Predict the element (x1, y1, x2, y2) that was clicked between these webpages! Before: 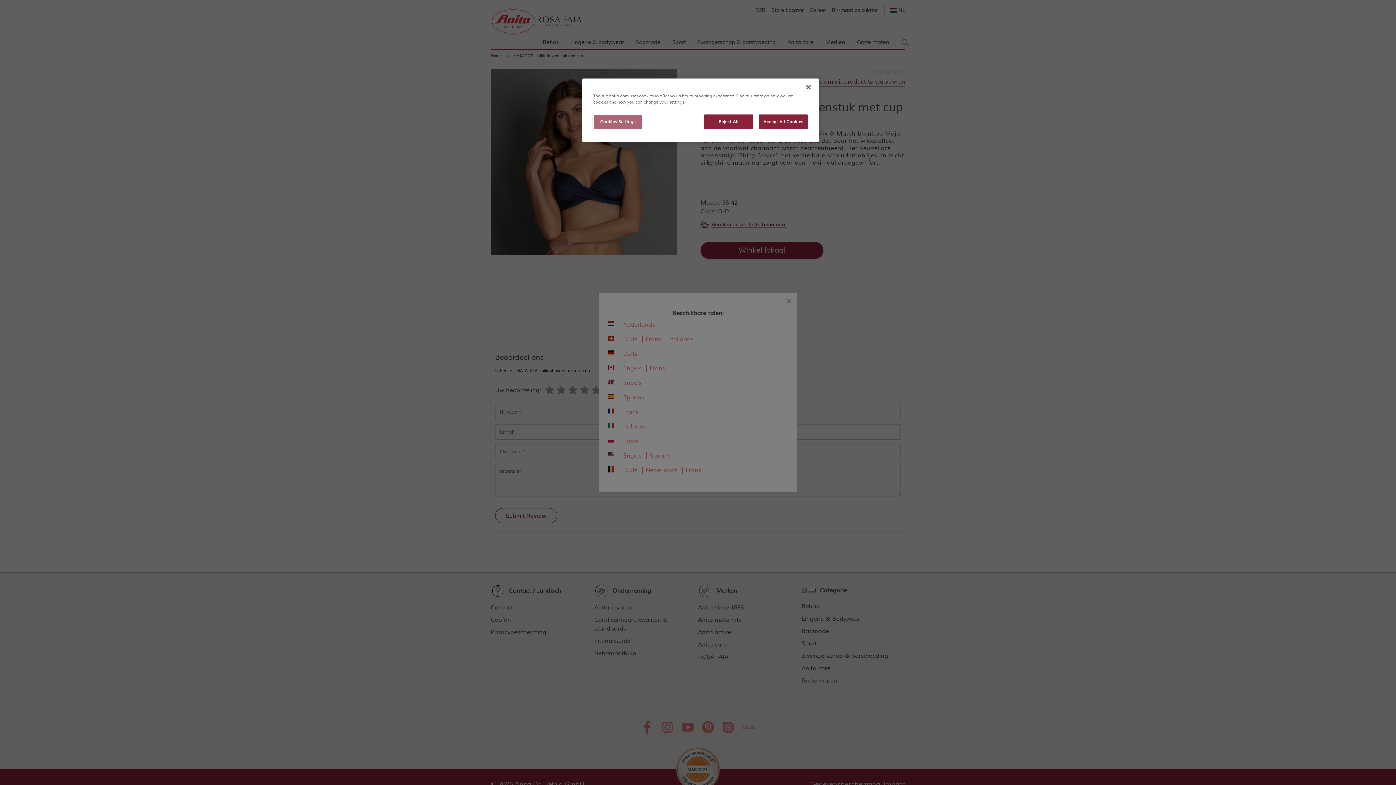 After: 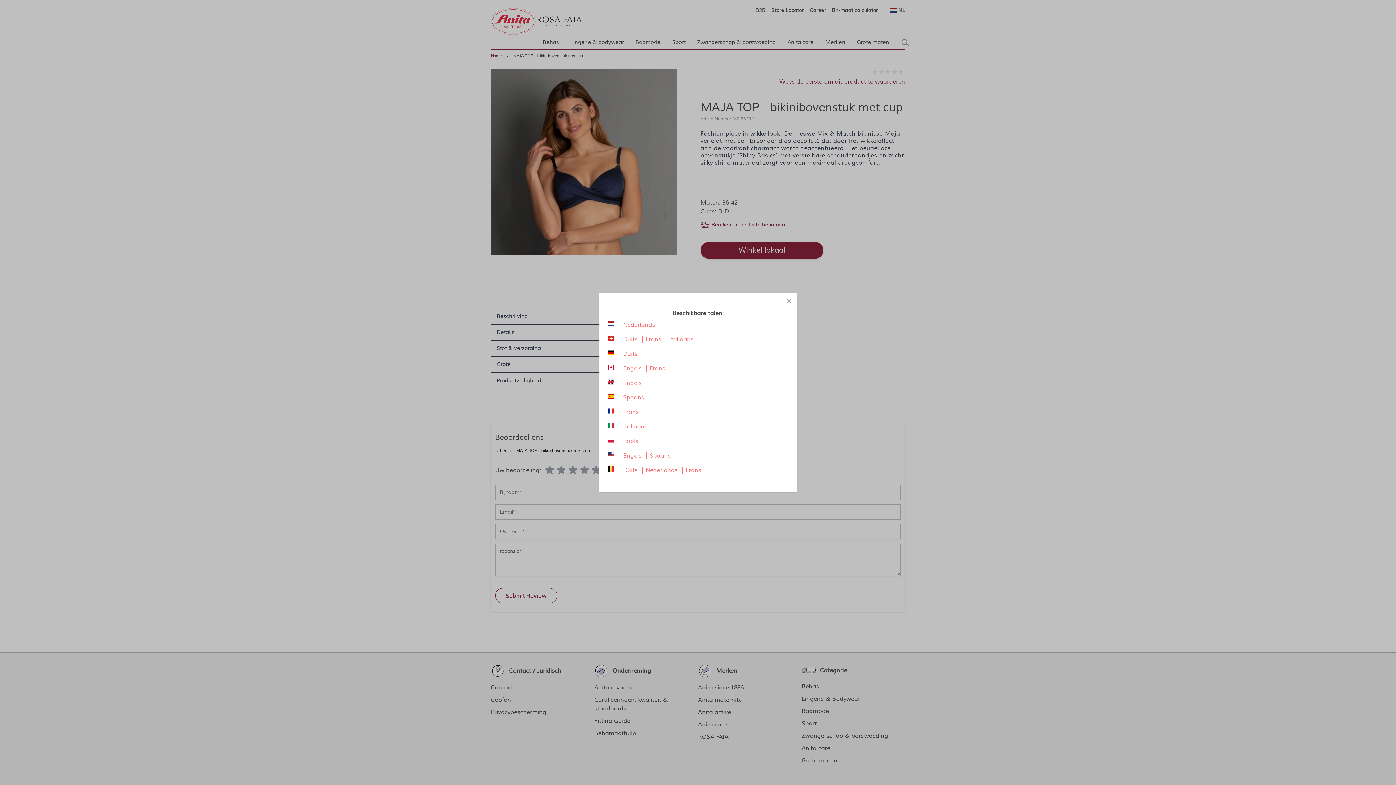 Action: bbox: (758, 114, 808, 129) label: Accept All Cookies